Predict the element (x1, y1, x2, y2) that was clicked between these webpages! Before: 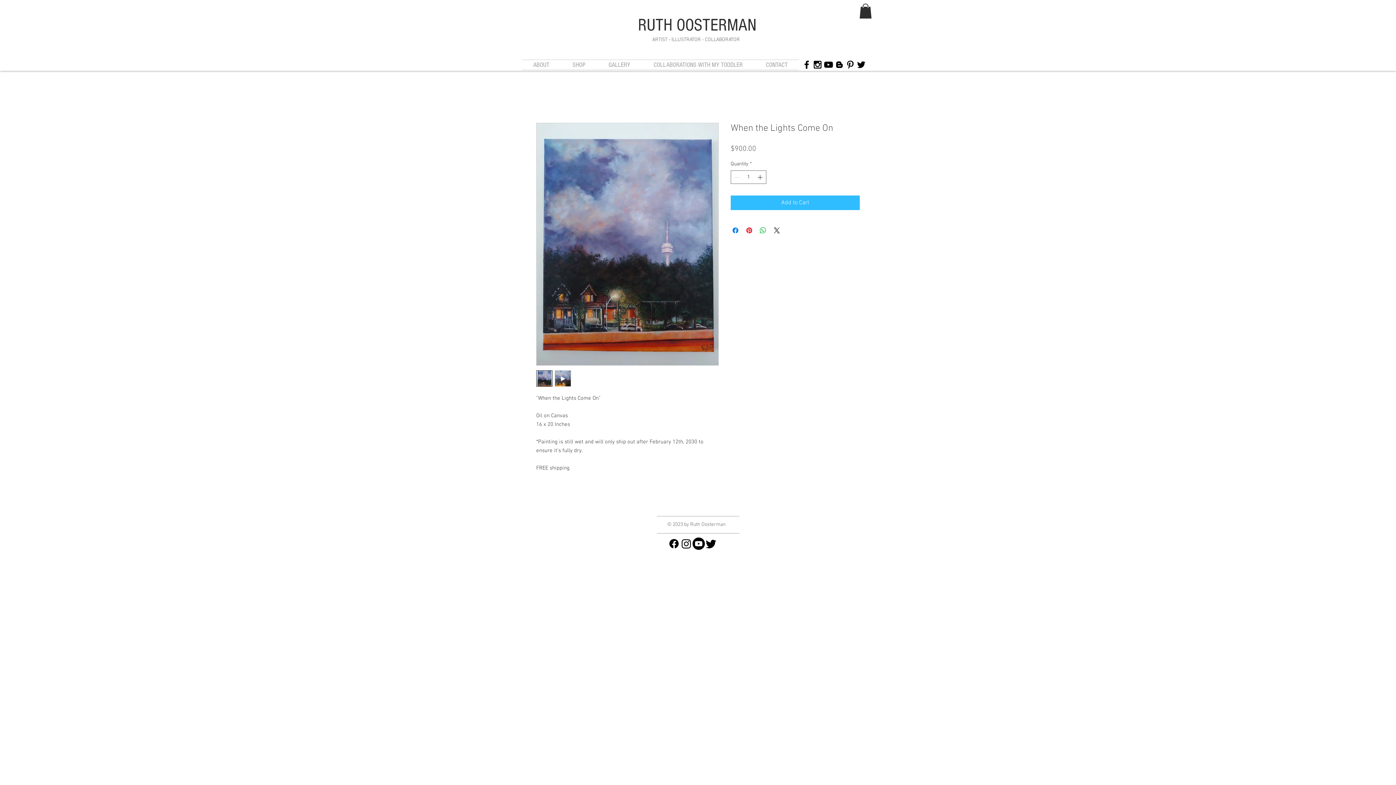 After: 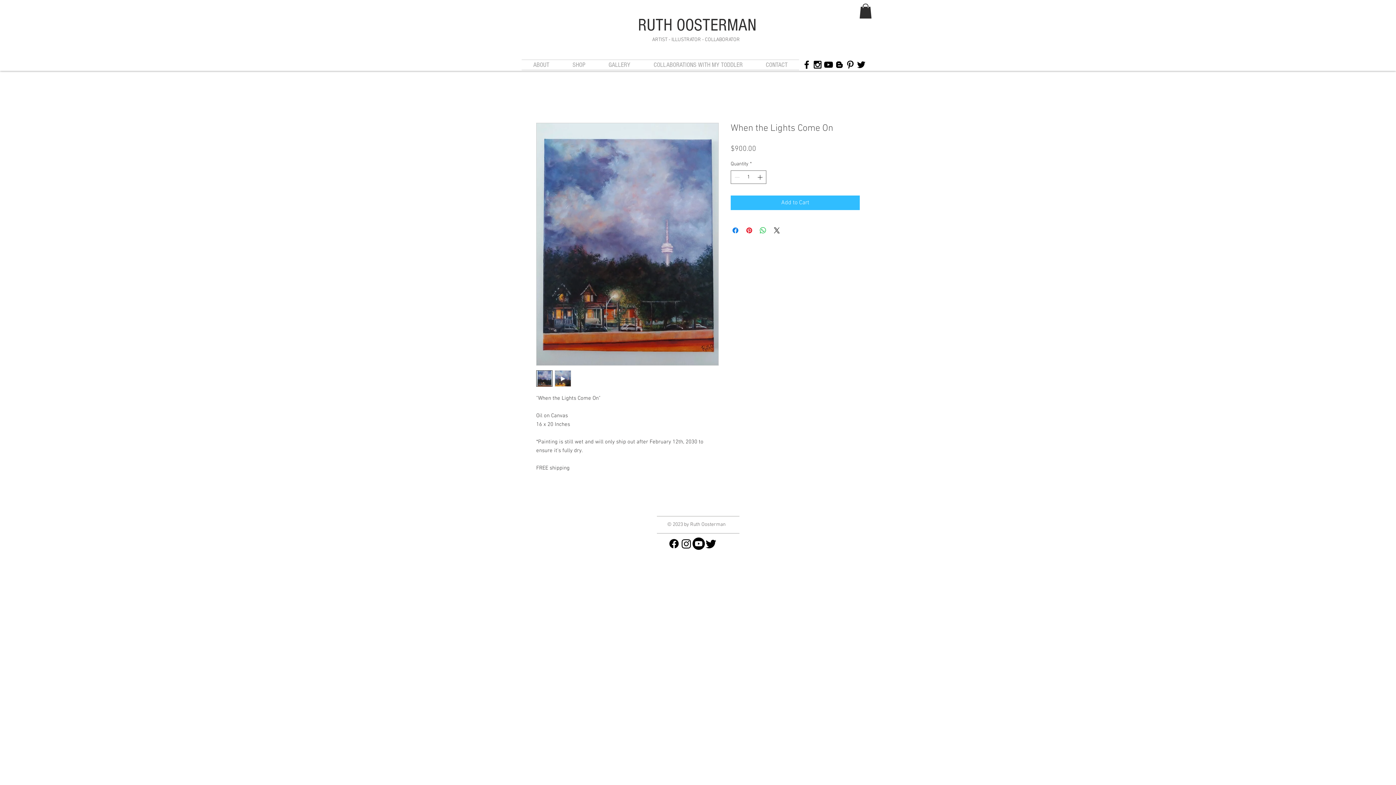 Action: bbox: (859, 3, 872, 18)